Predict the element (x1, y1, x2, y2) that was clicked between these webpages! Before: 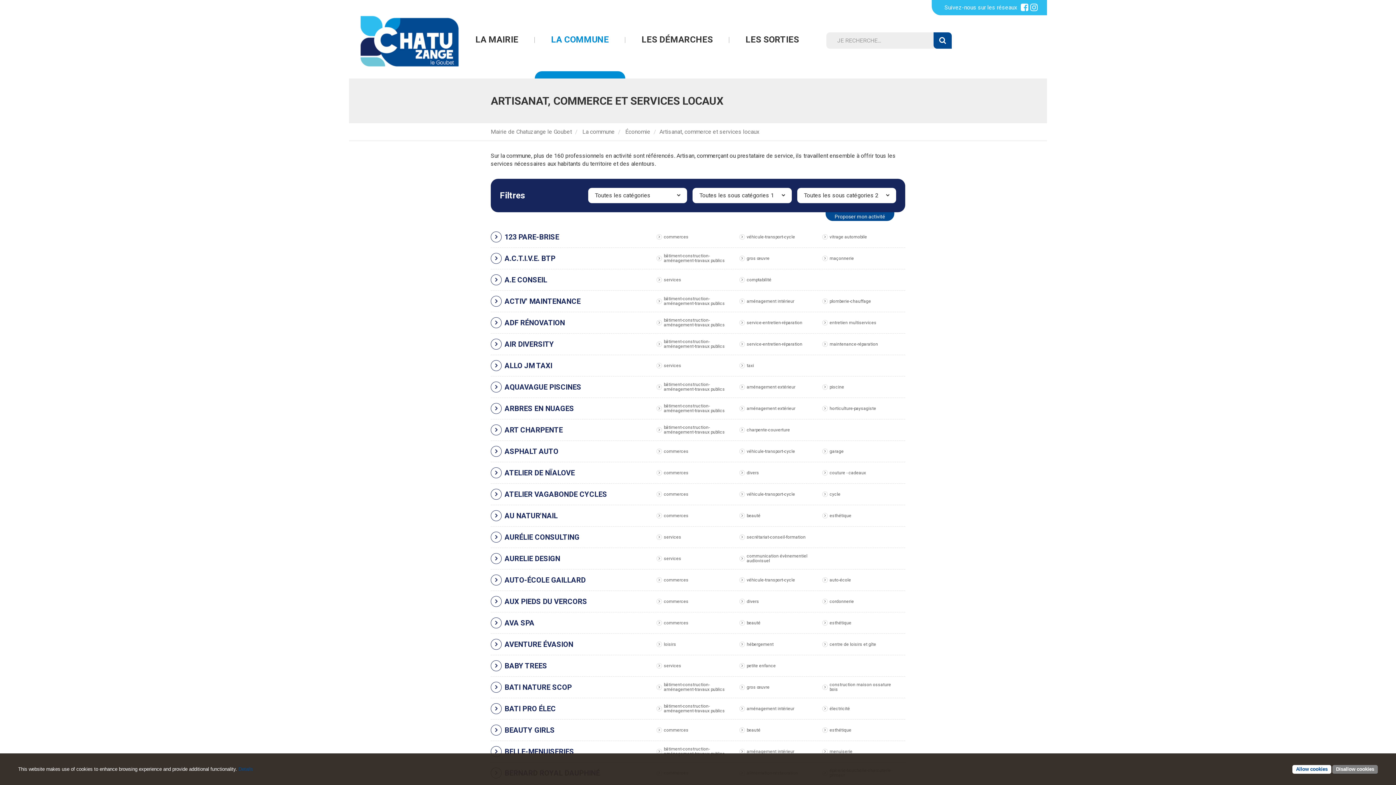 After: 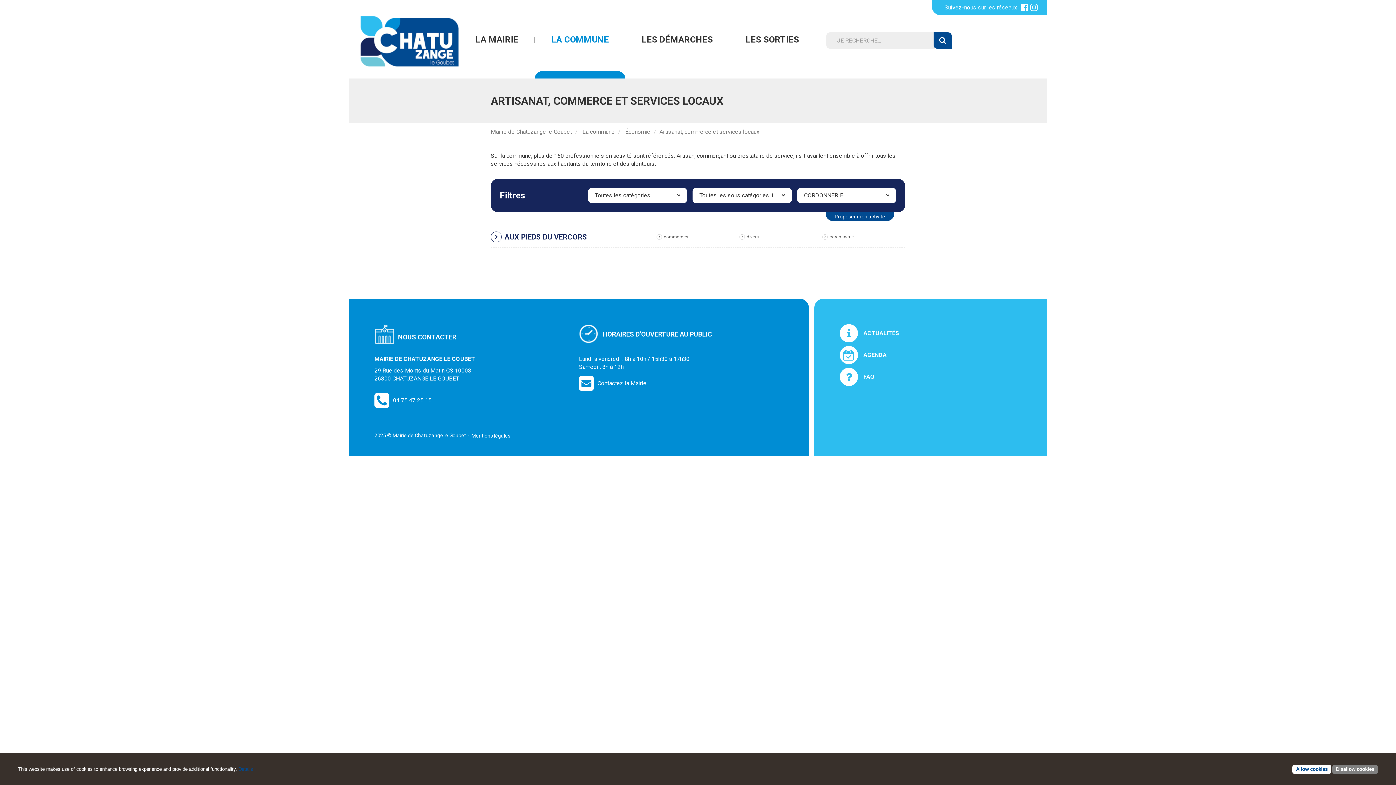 Action: bbox: (829, 599, 854, 604) label: cordonnerie